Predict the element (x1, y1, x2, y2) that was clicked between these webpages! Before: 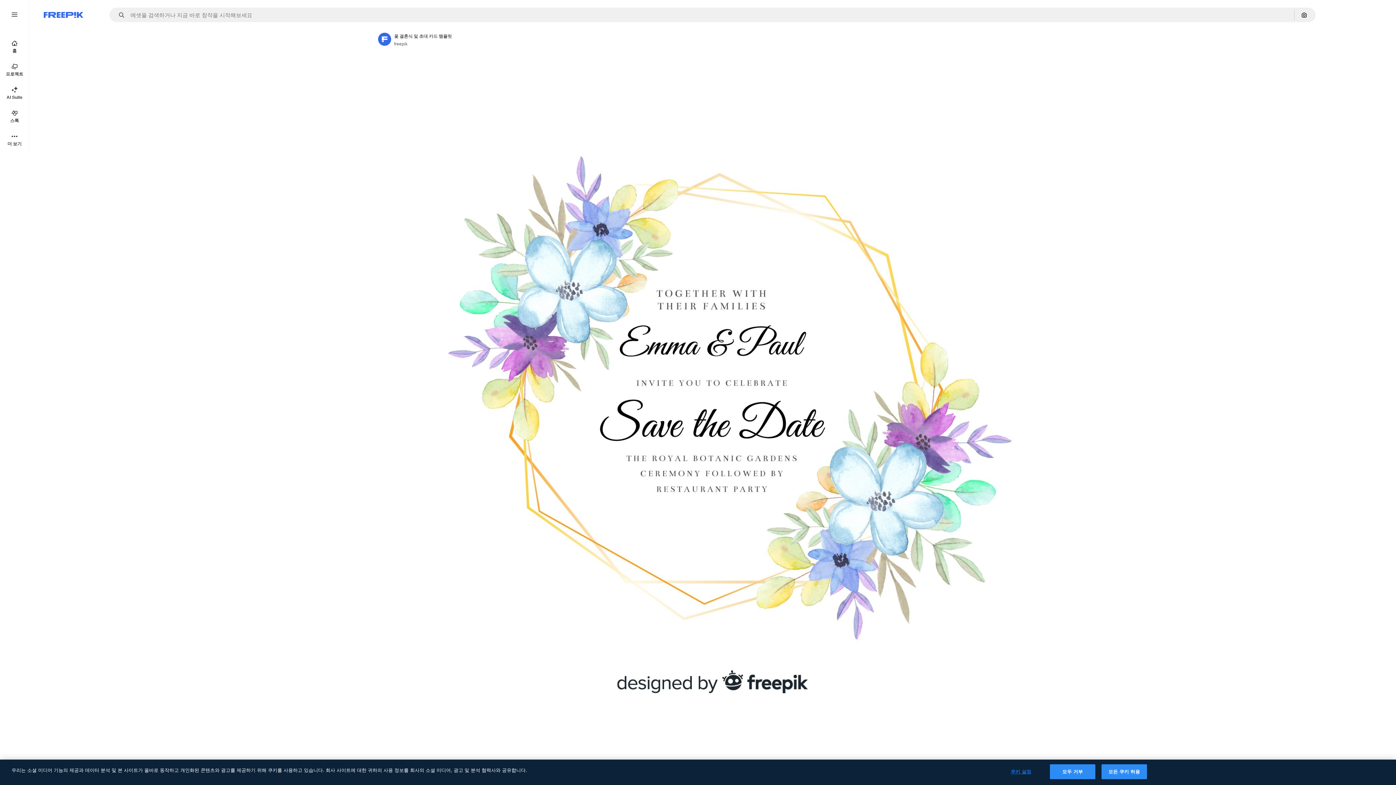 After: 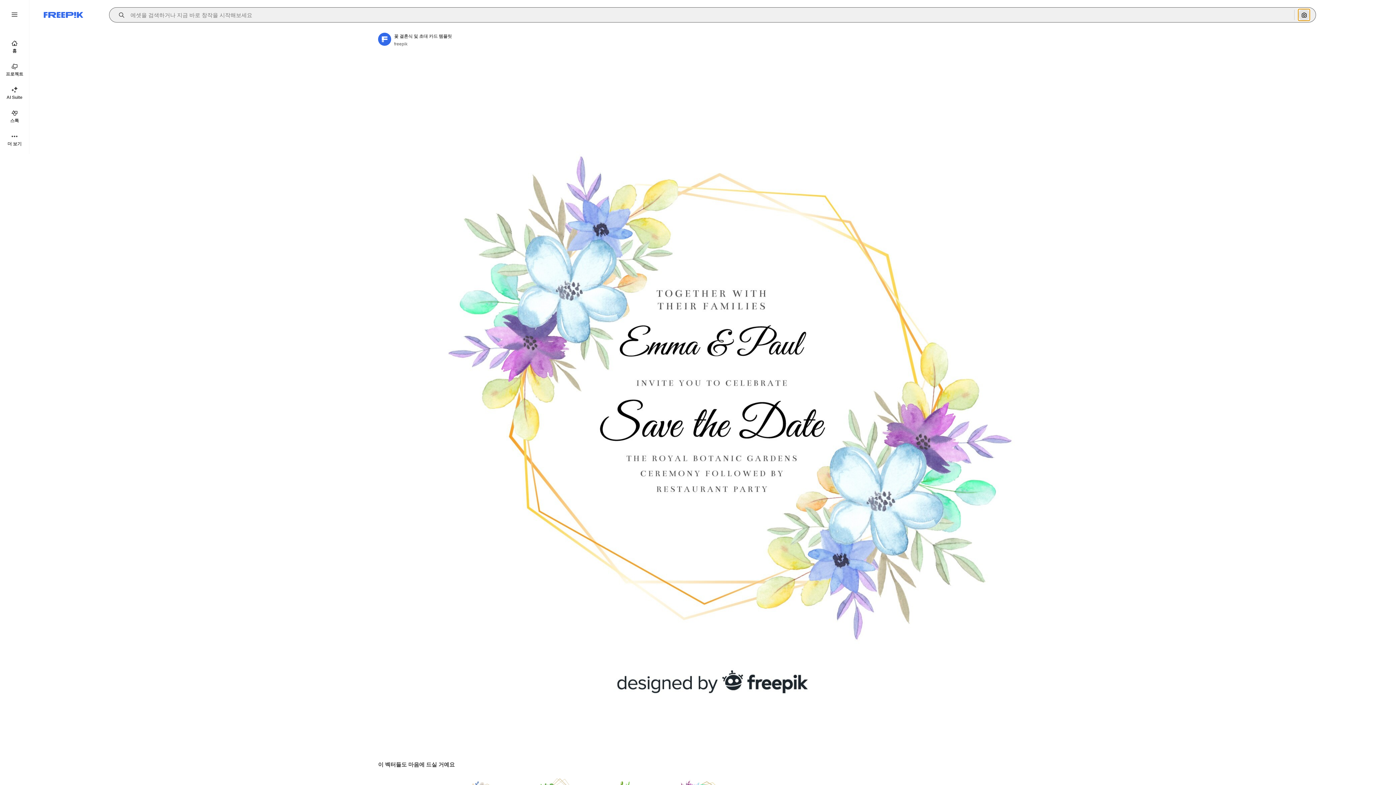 Action: bbox: (1298, 9, 1310, 20) label: 이미지로 검색